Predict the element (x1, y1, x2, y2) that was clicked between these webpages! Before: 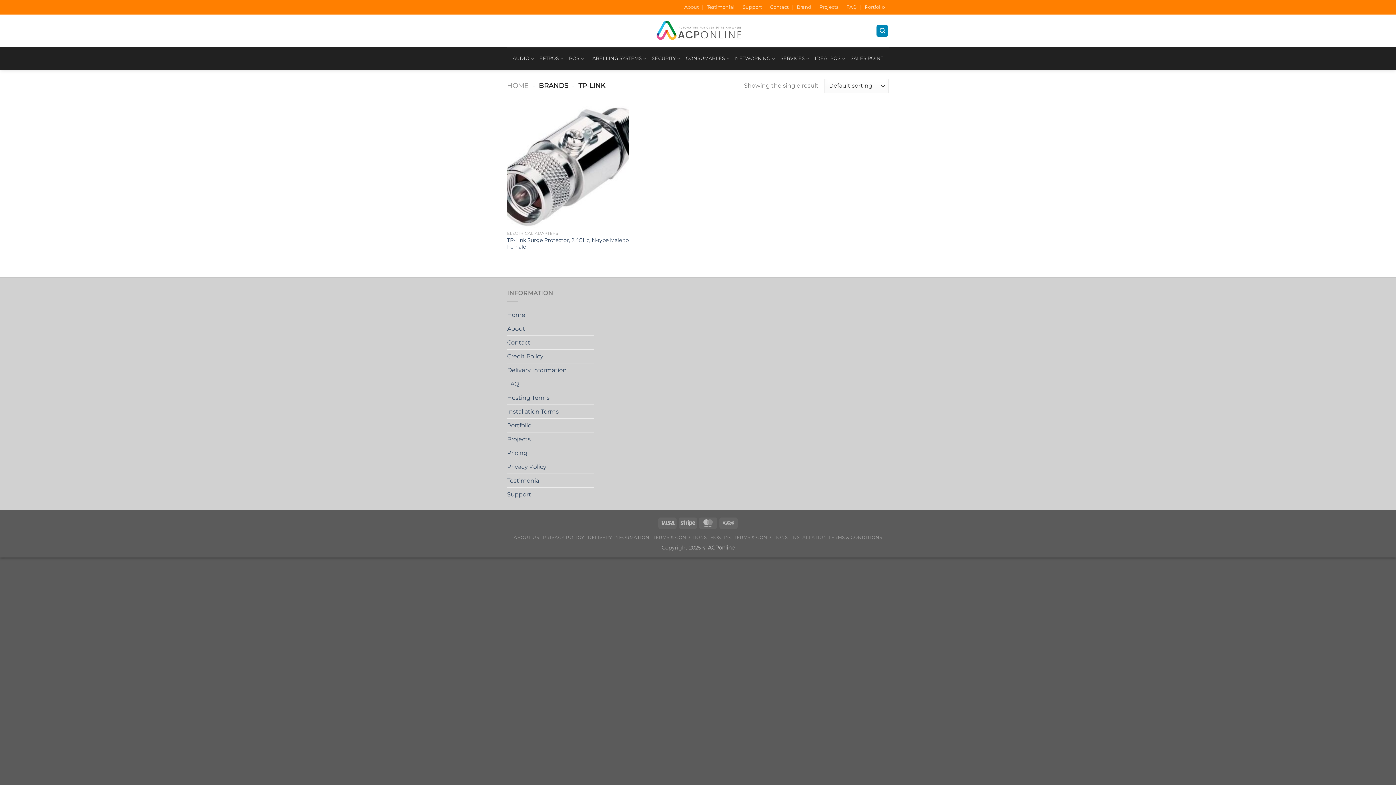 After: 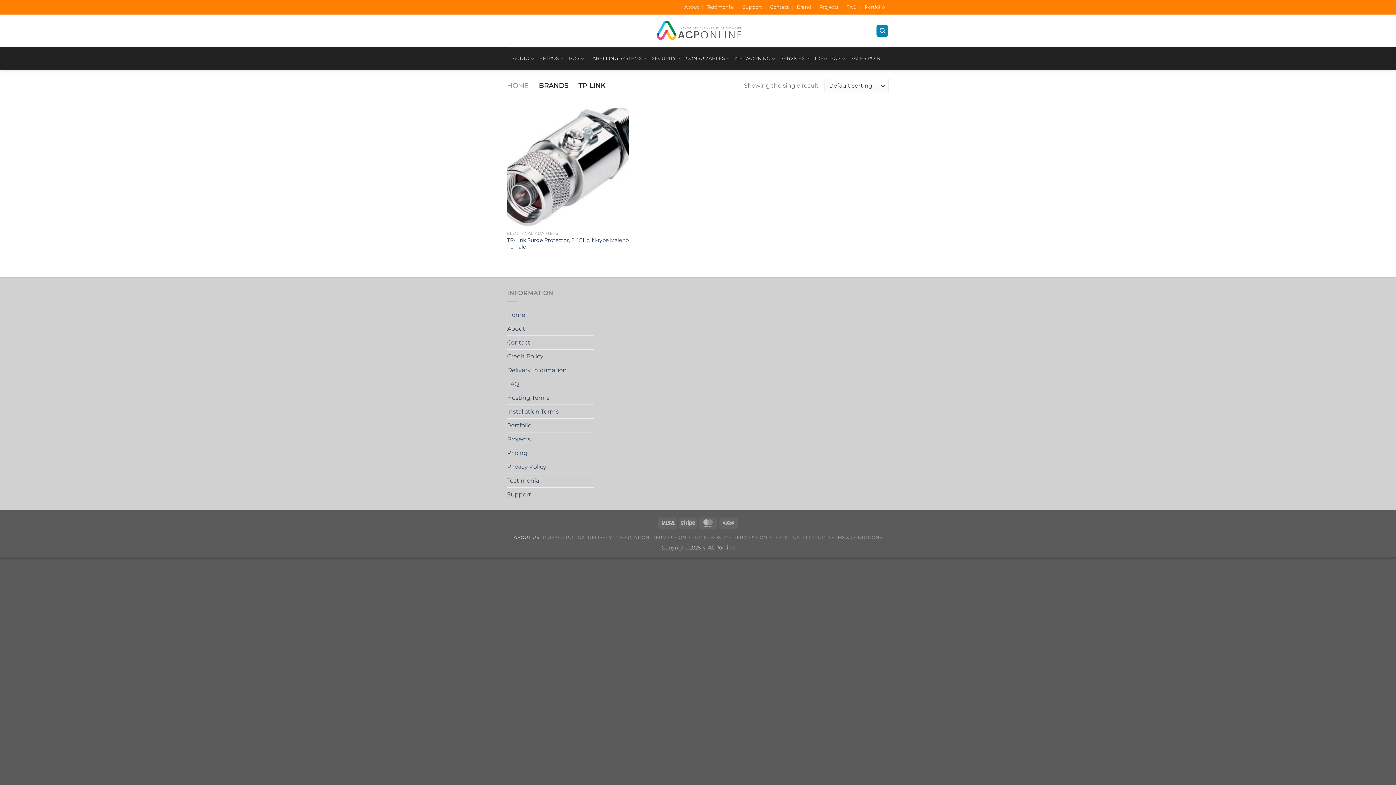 Action: label: ABOUT US bbox: (513, 534, 539, 540)